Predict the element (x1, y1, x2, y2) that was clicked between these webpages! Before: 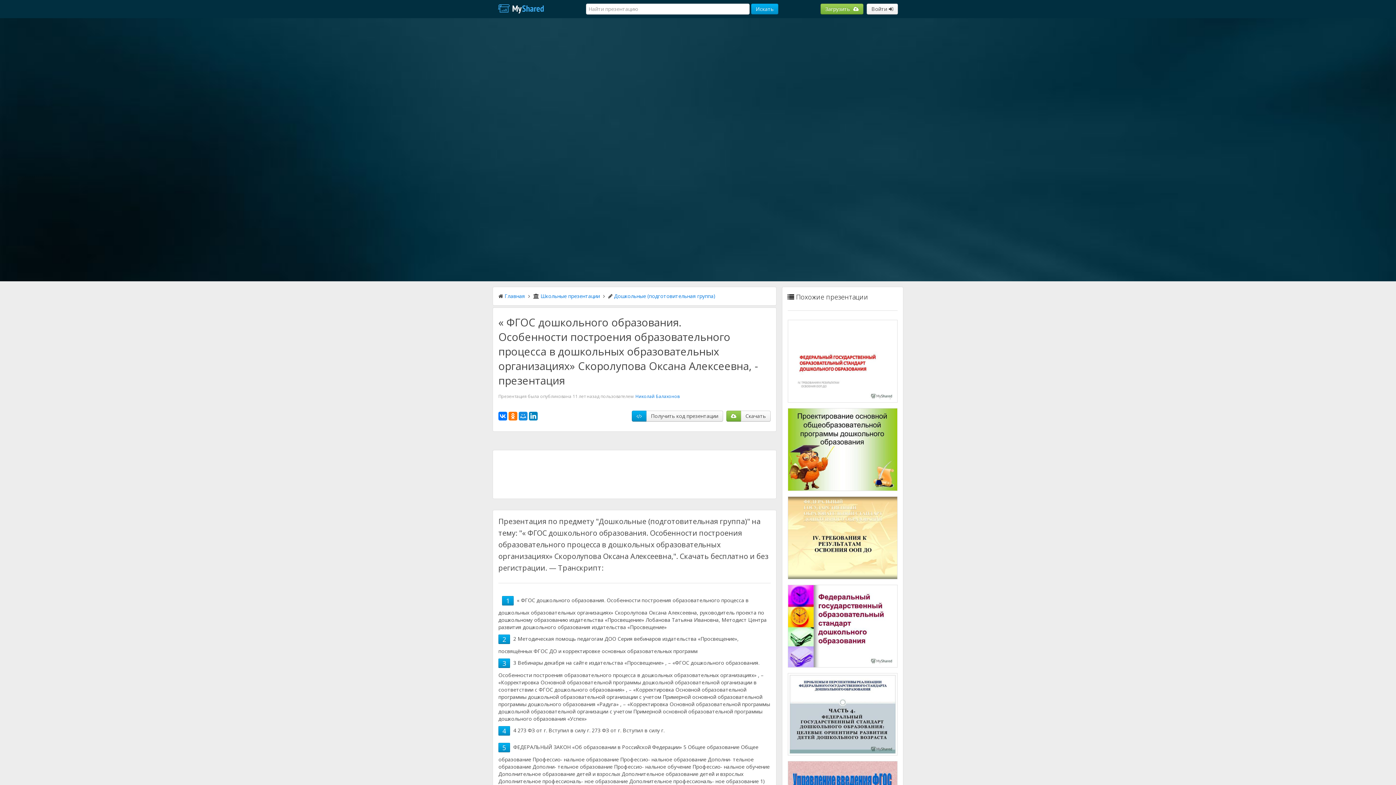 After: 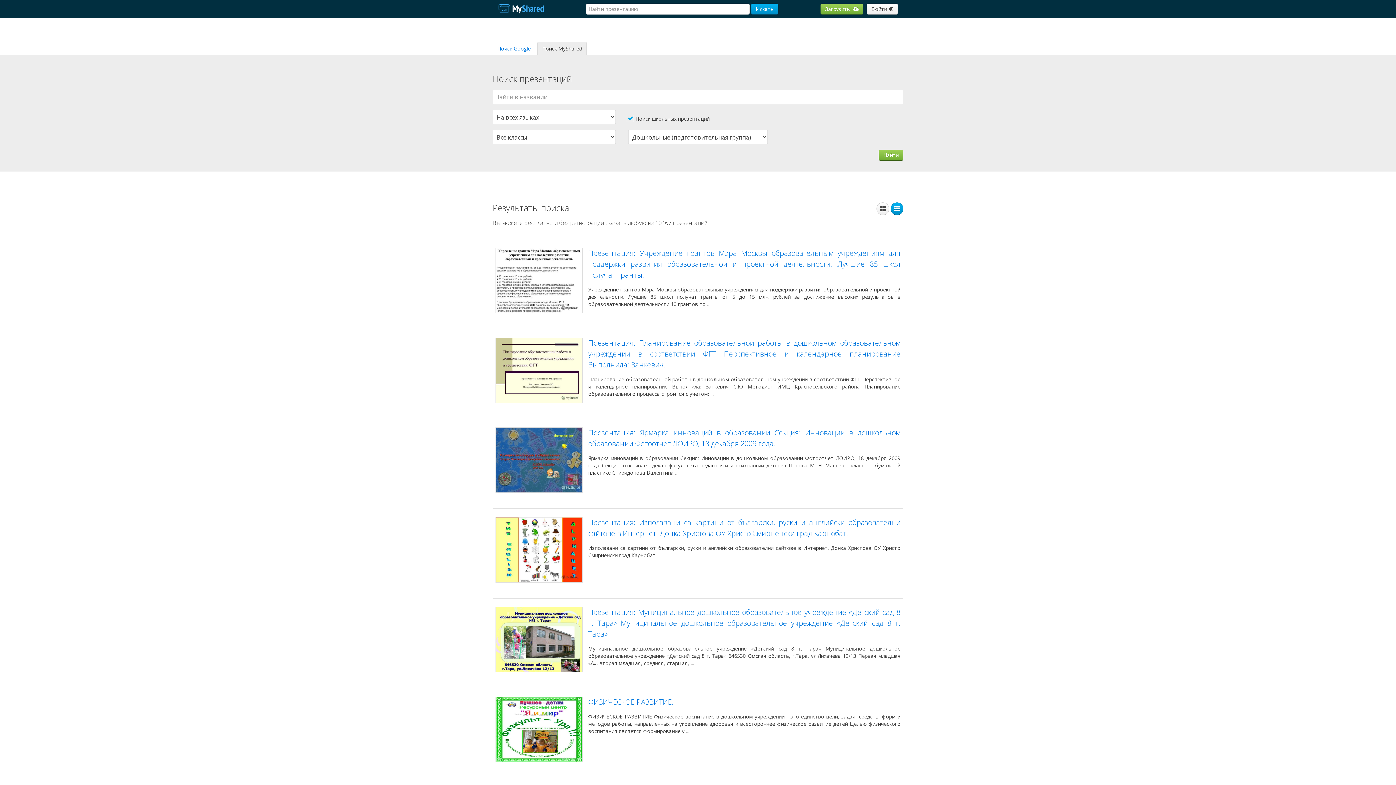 Action: label: Дошкольные (подготовительная группа) bbox: (614, 292, 715, 299)